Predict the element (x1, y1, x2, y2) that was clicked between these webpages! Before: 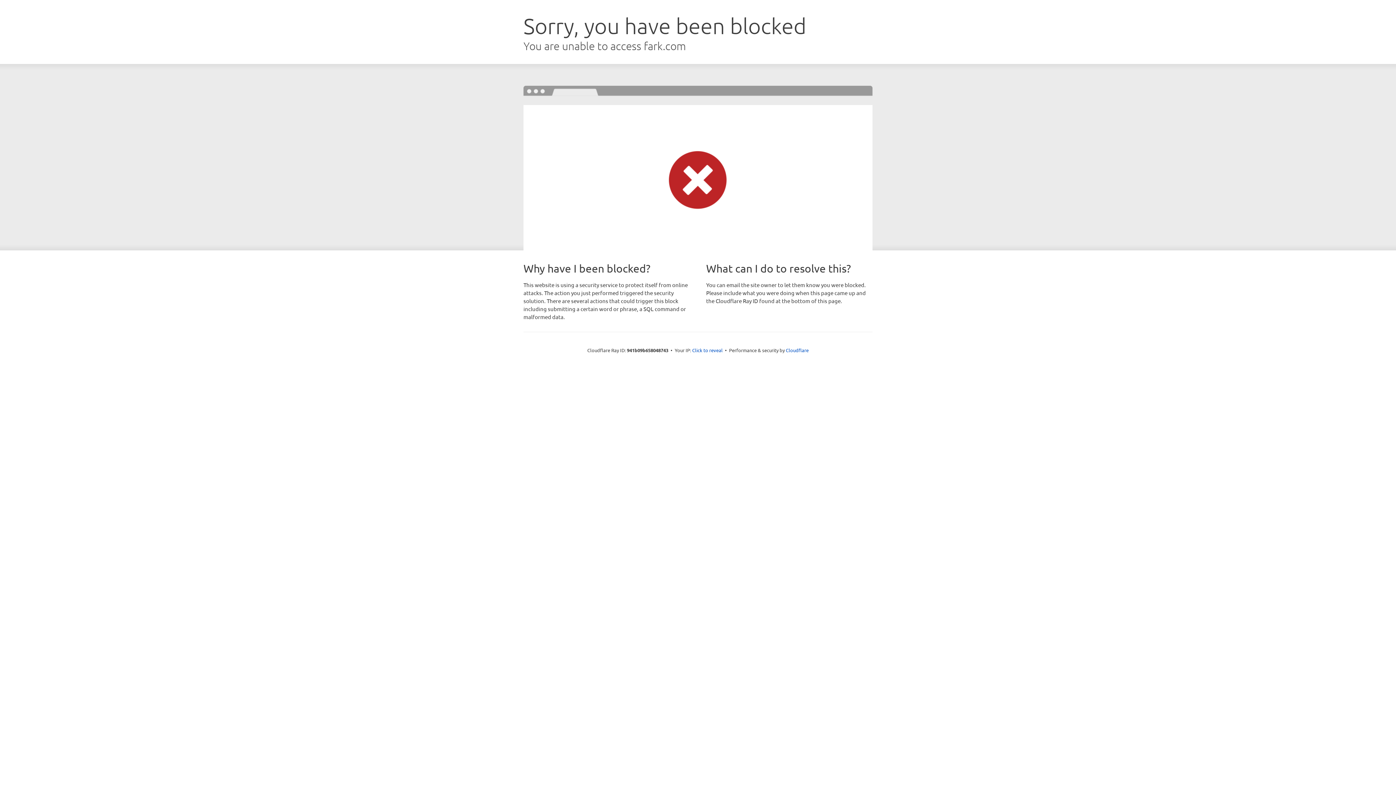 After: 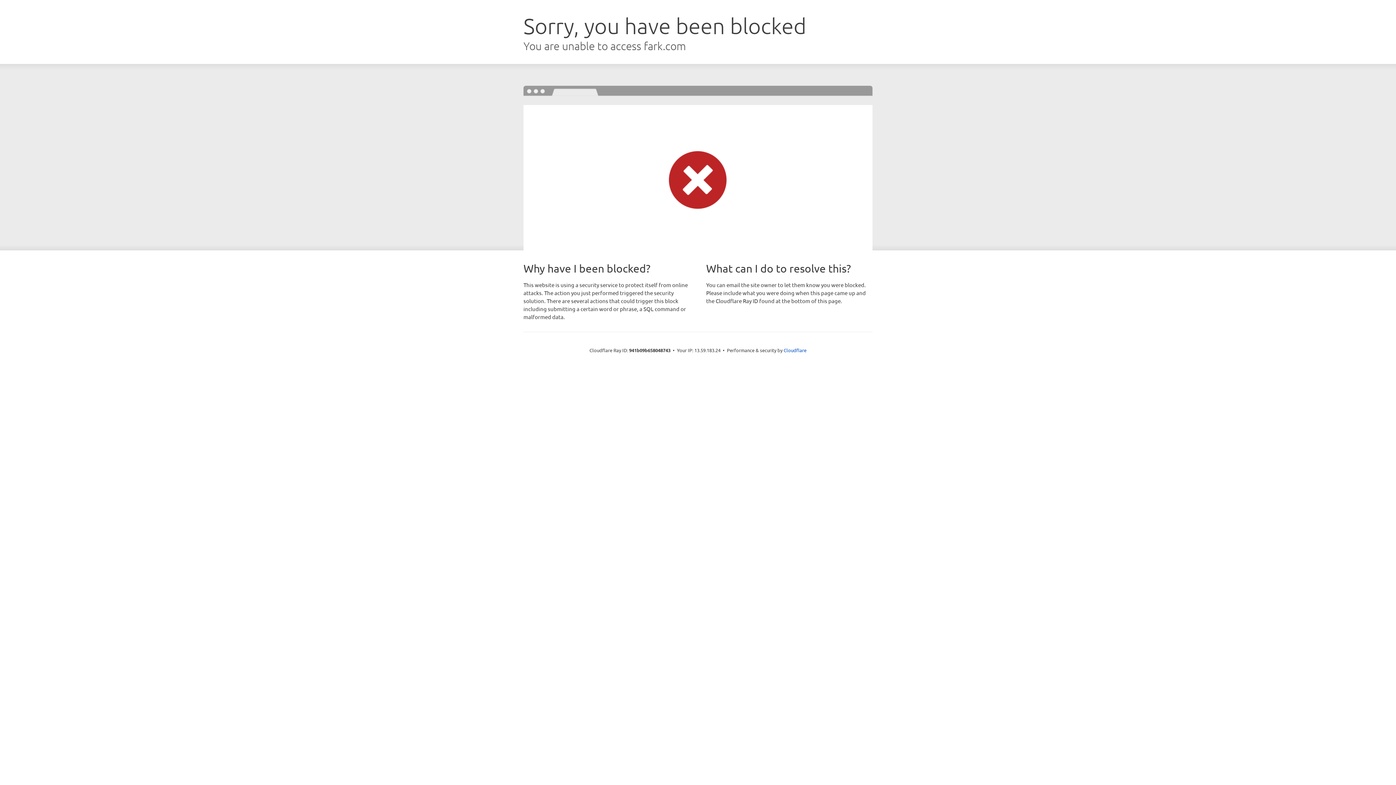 Action: bbox: (692, 346, 722, 353) label: Click to reveal